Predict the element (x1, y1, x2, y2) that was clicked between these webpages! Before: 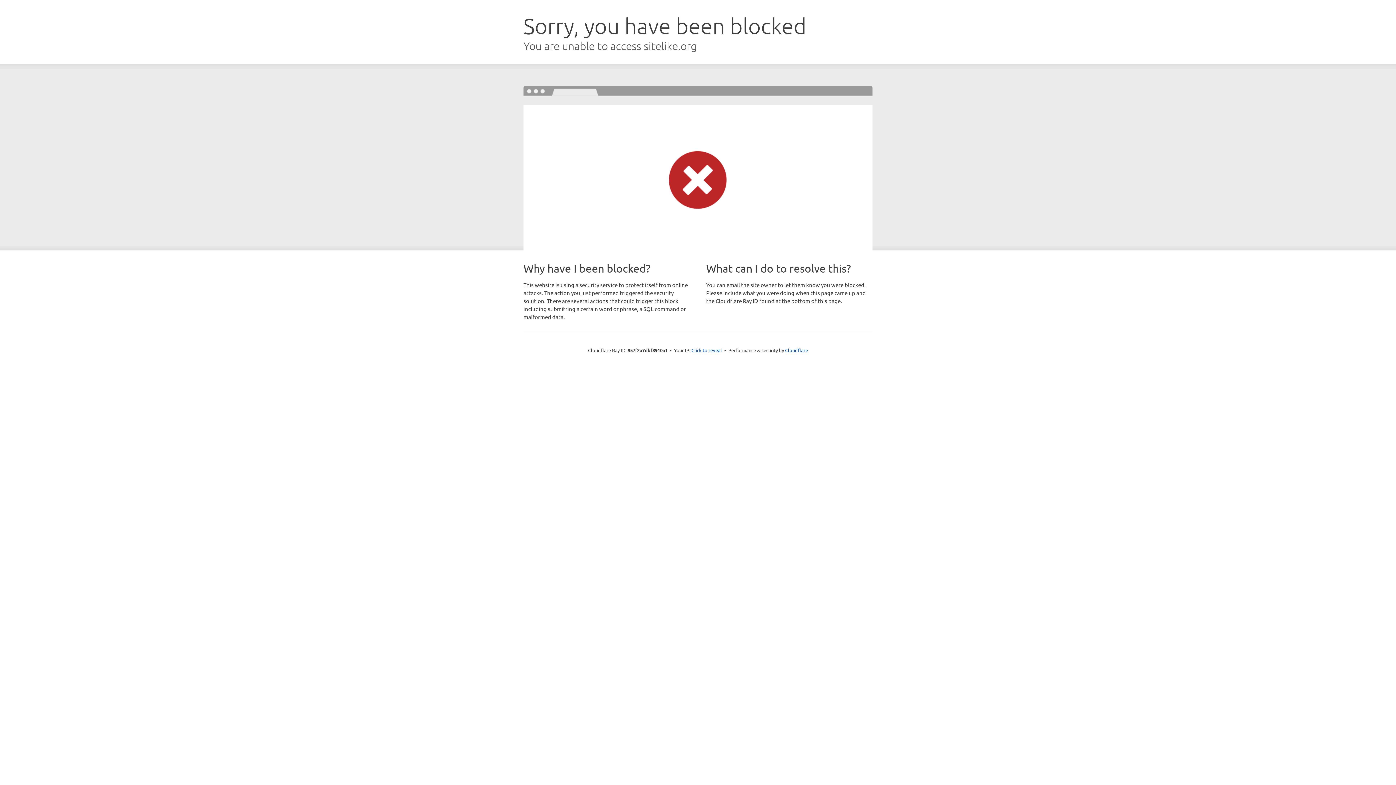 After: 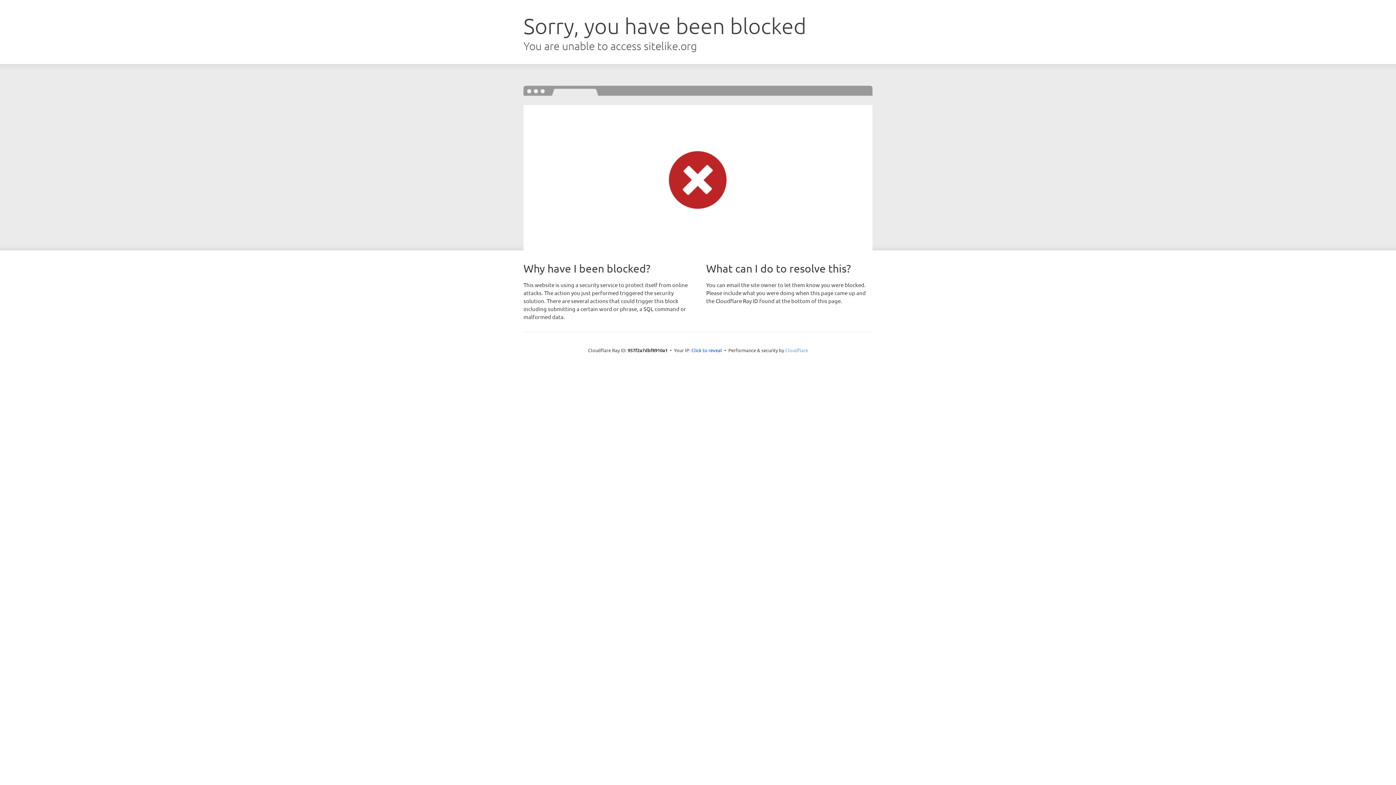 Action: bbox: (785, 347, 808, 353) label: Cloudflare